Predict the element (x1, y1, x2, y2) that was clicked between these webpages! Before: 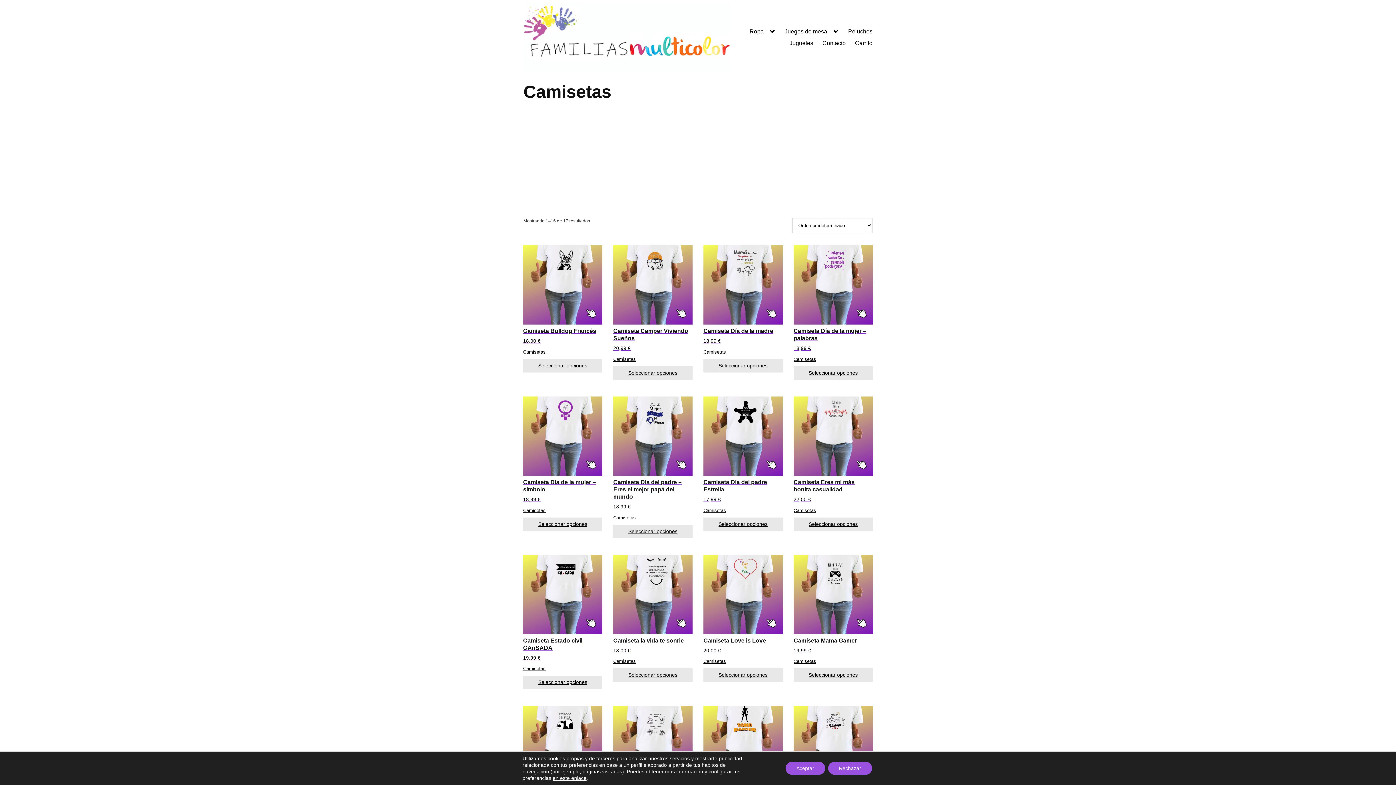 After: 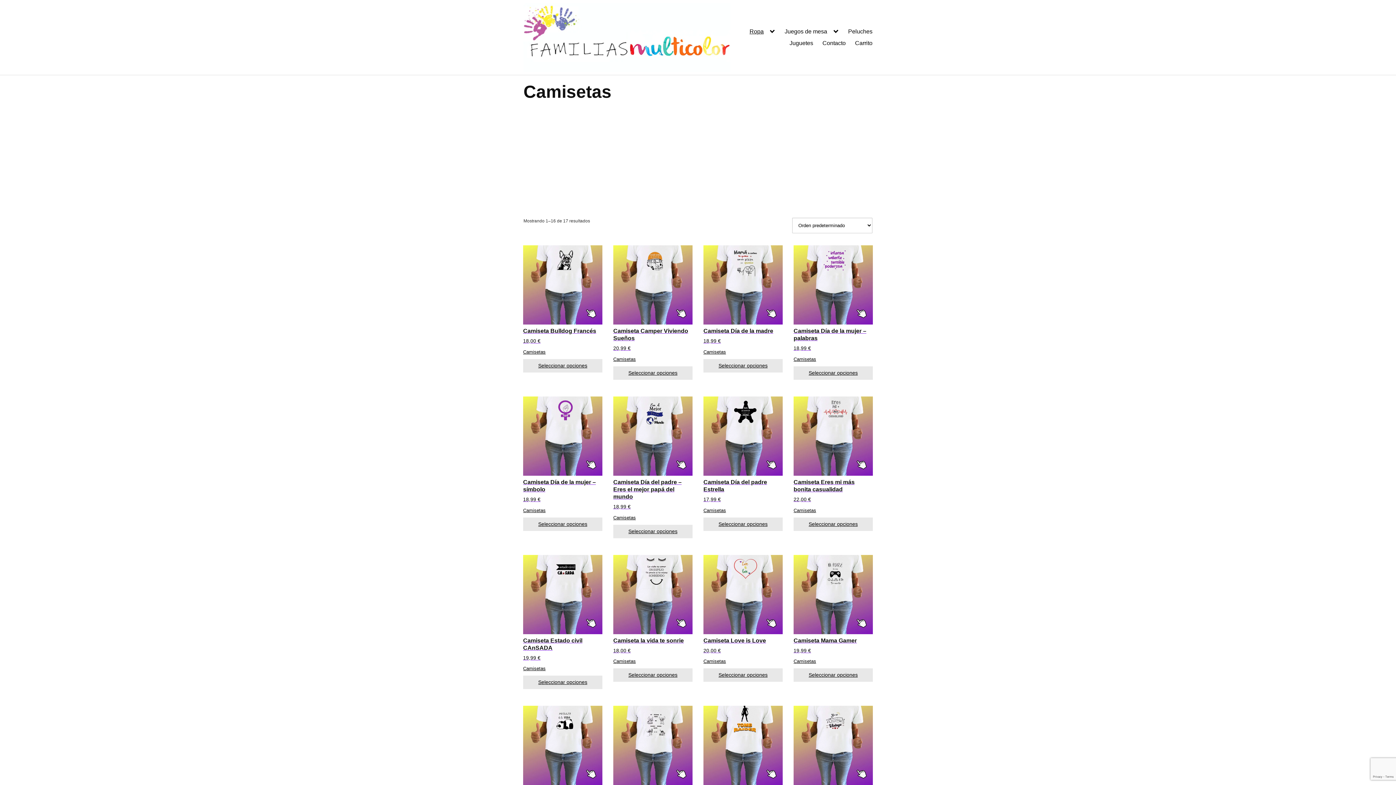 Action: bbox: (828, 762, 872, 775) label: Rechazar